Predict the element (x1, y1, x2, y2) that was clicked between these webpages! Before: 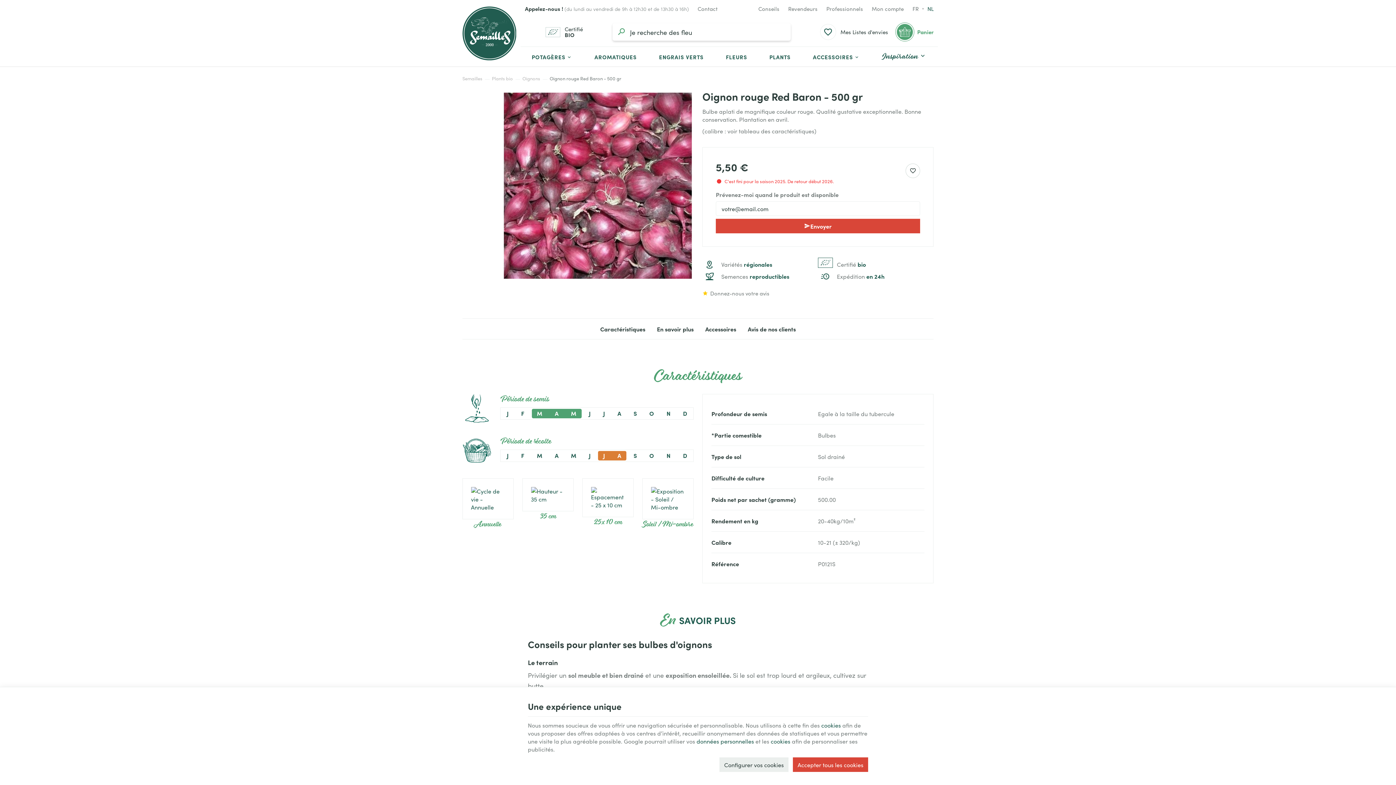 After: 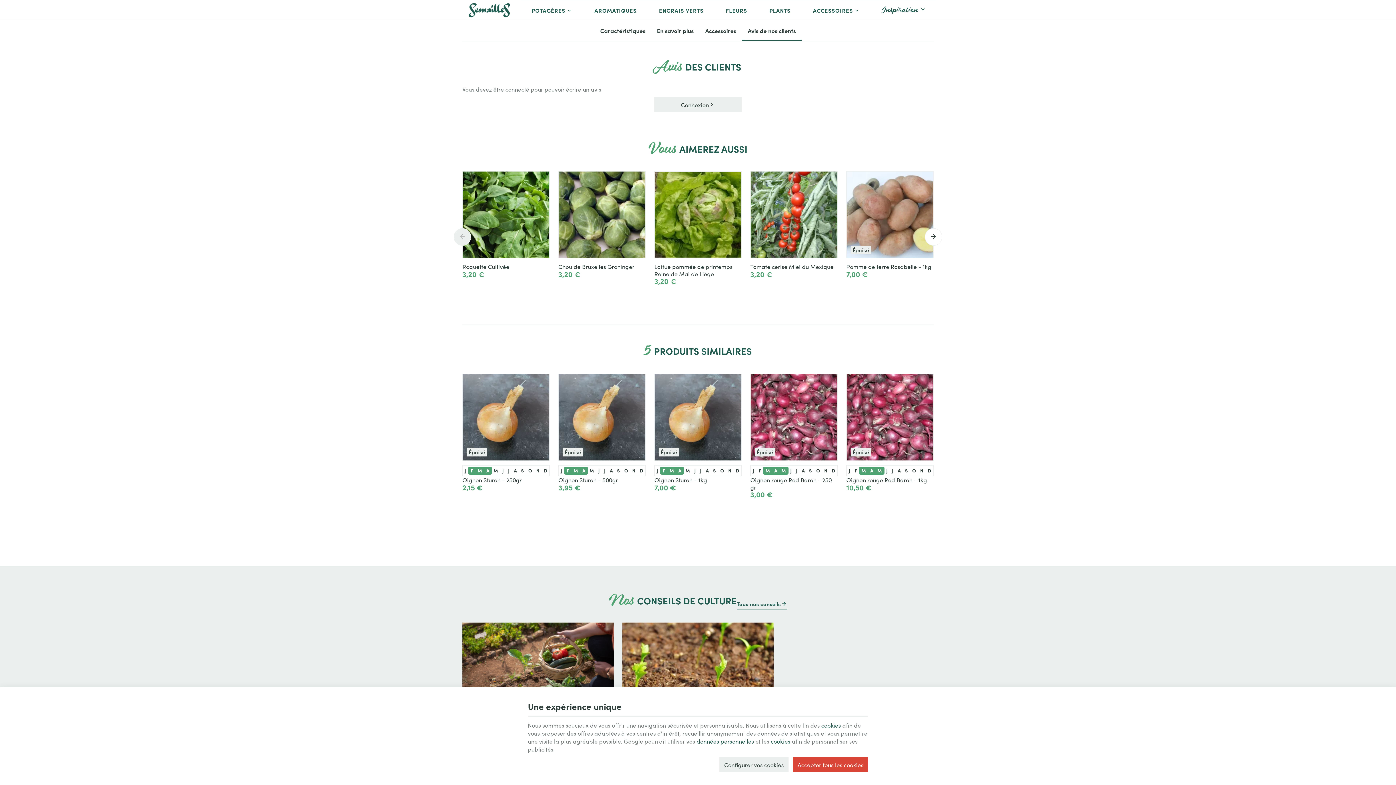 Action: bbox: (742, 318, 801, 339) label: Avis de nos clients